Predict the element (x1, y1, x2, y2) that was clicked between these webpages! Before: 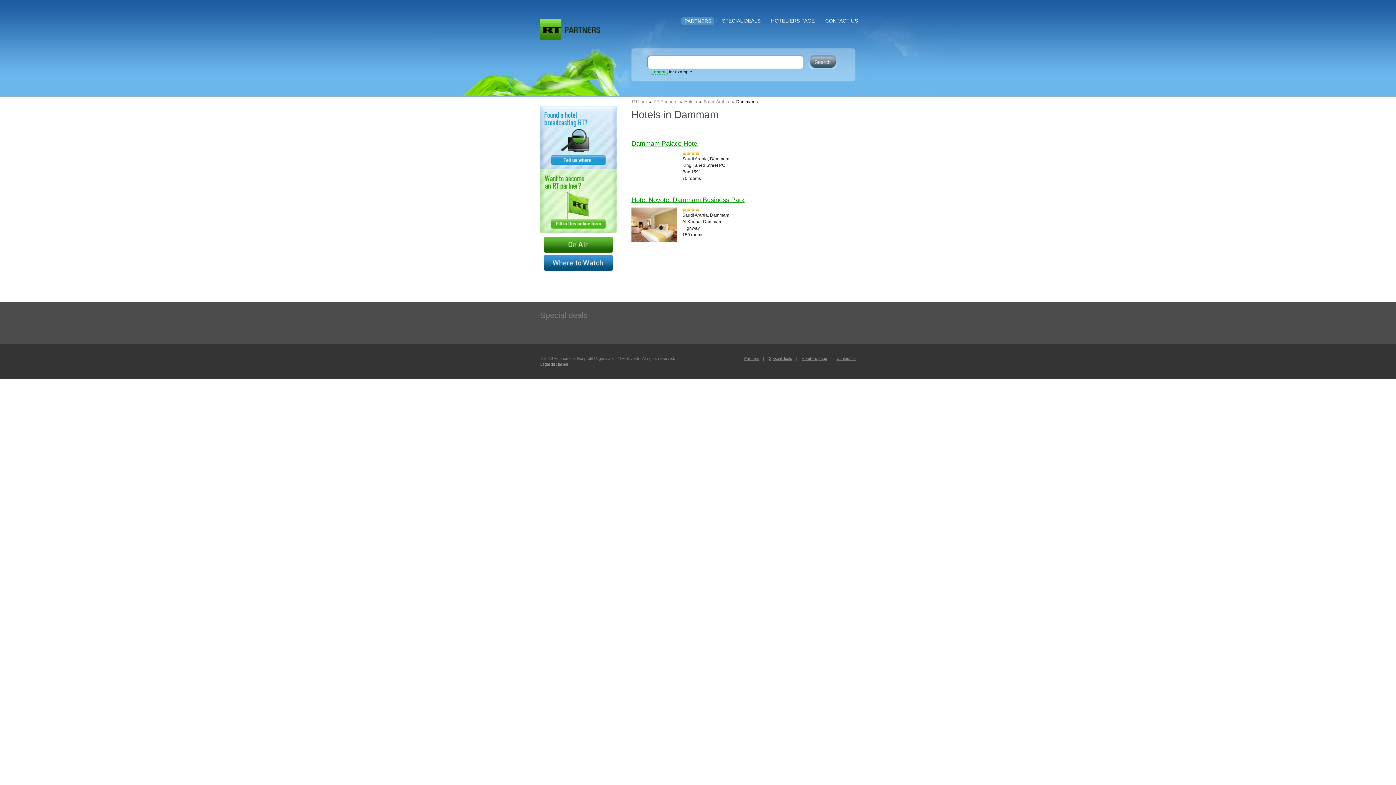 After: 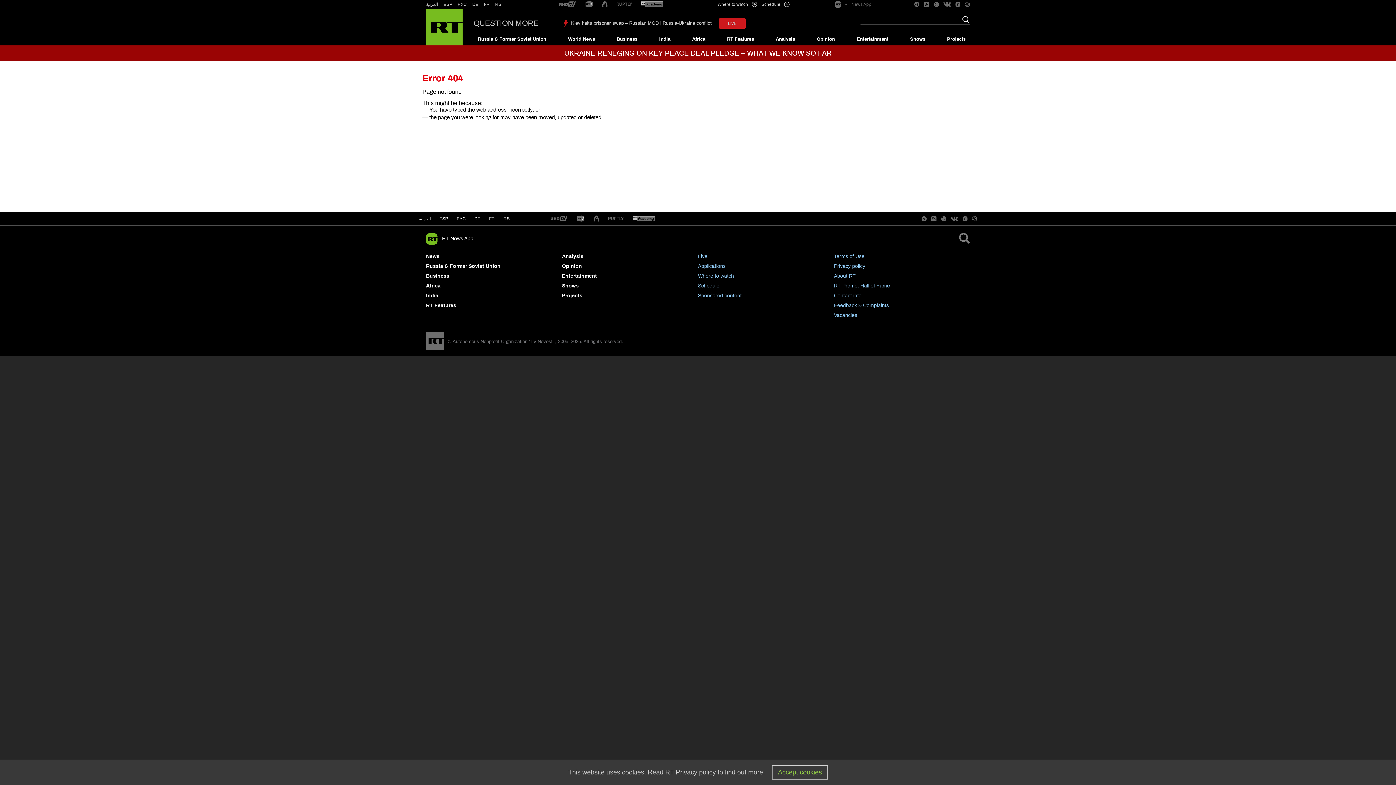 Action: bbox: (540, 362, 568, 366) label: Legal disclaimer